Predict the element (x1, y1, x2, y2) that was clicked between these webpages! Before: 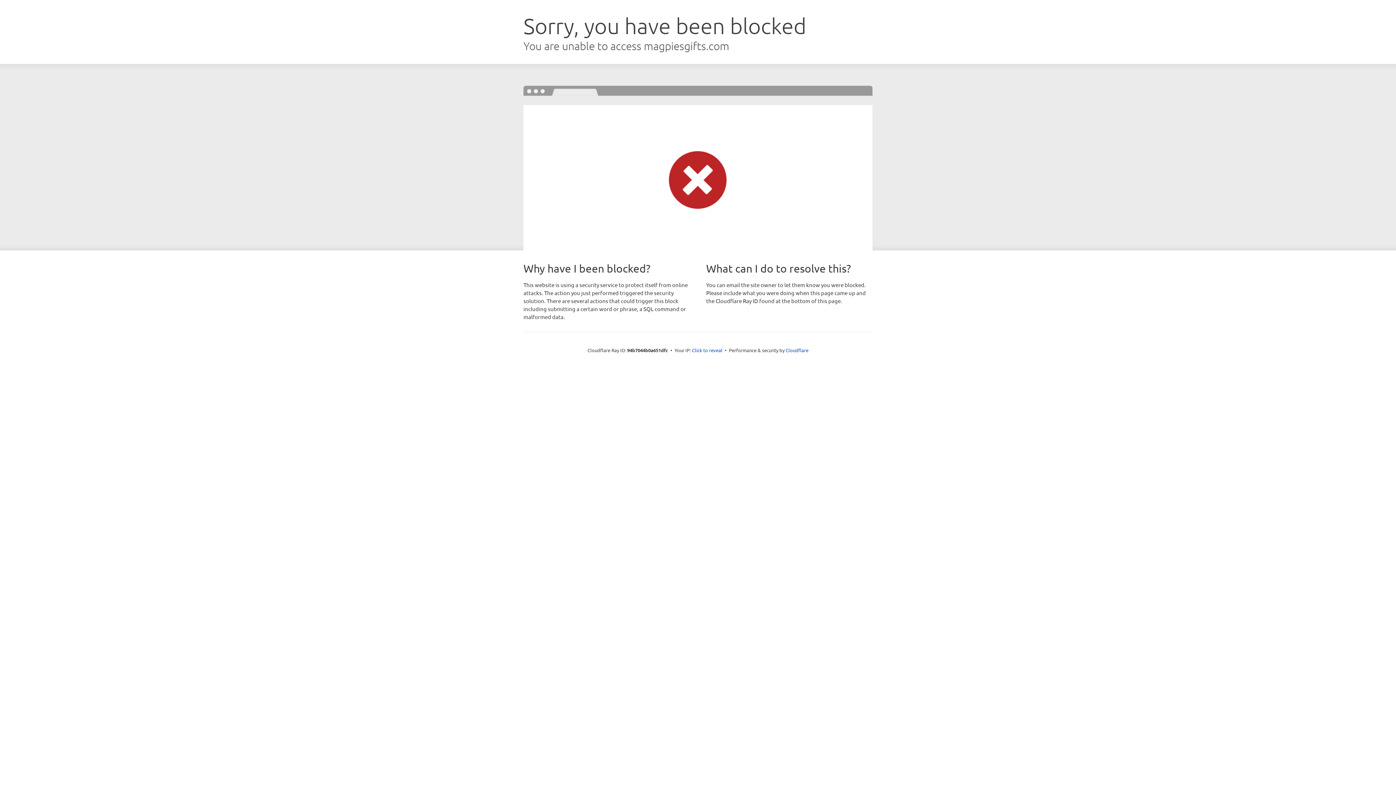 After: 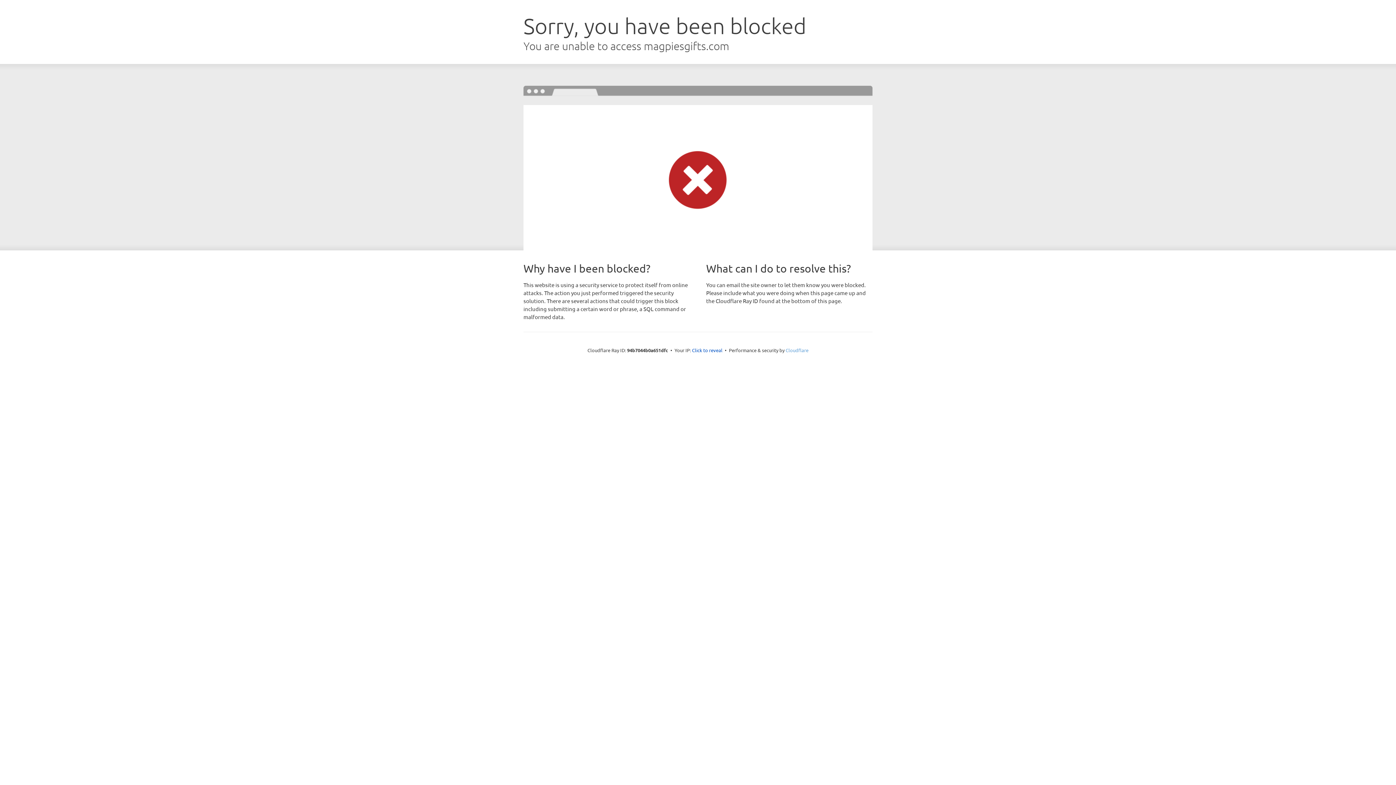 Action: label: Cloudflare bbox: (785, 347, 808, 353)